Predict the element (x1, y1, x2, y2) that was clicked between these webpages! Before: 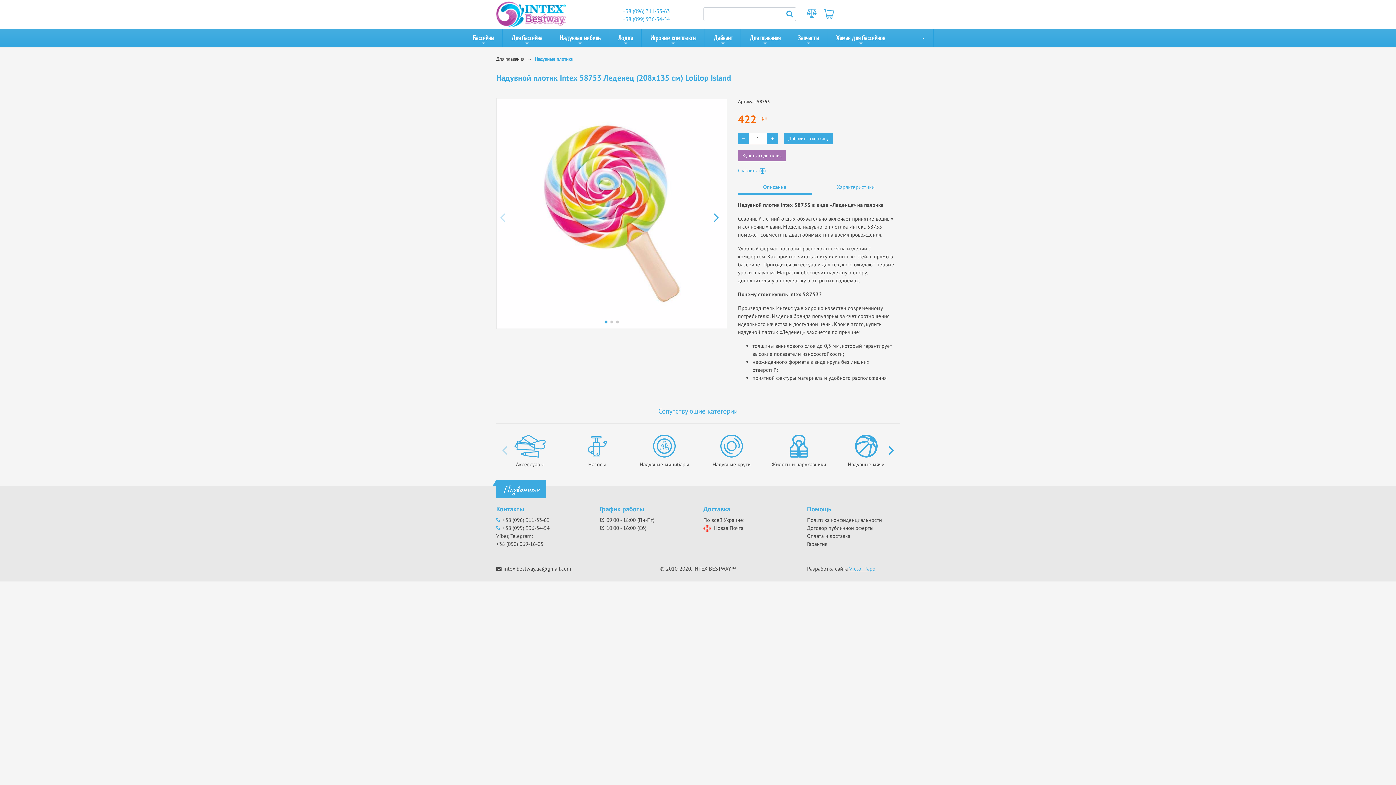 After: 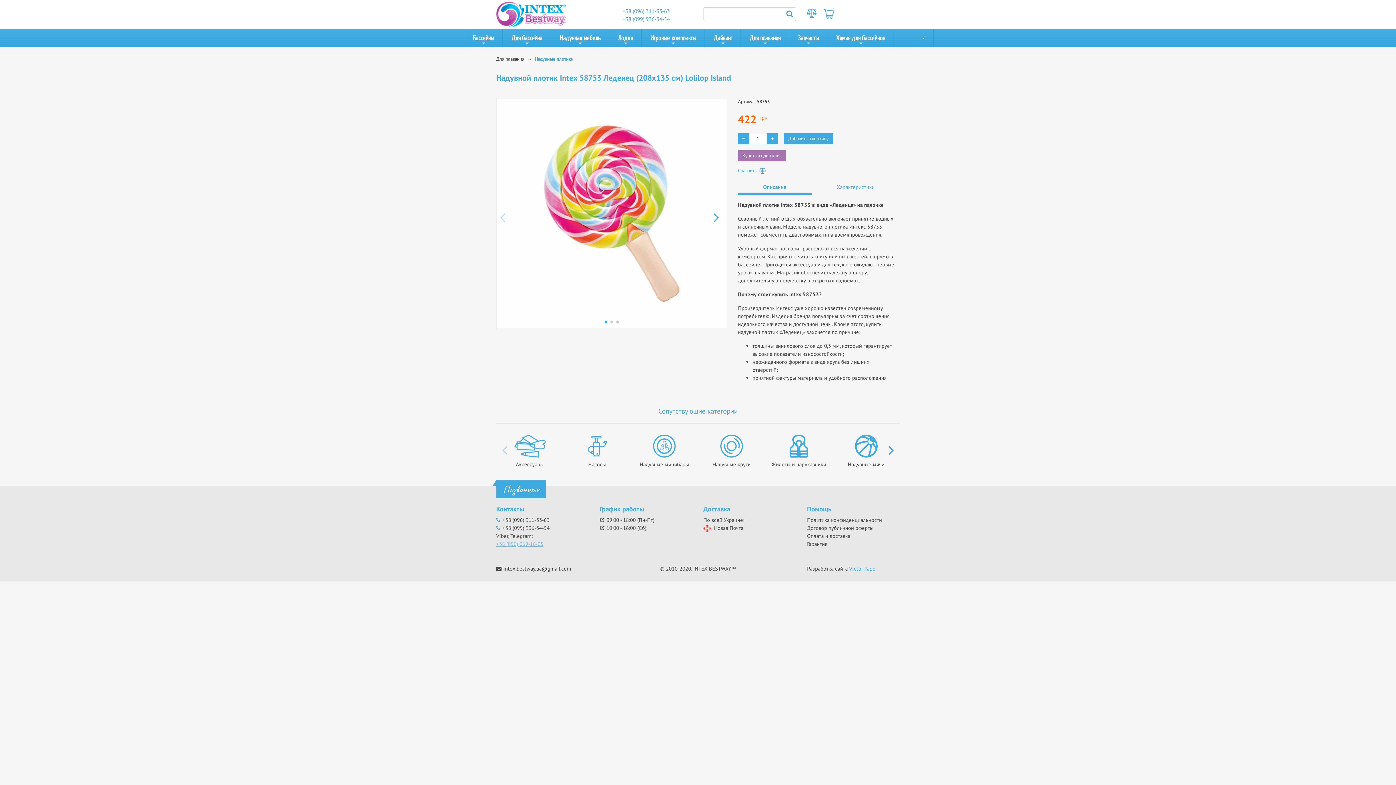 Action: bbox: (496, 540, 543, 547) label: +38 (050) 069-16-05